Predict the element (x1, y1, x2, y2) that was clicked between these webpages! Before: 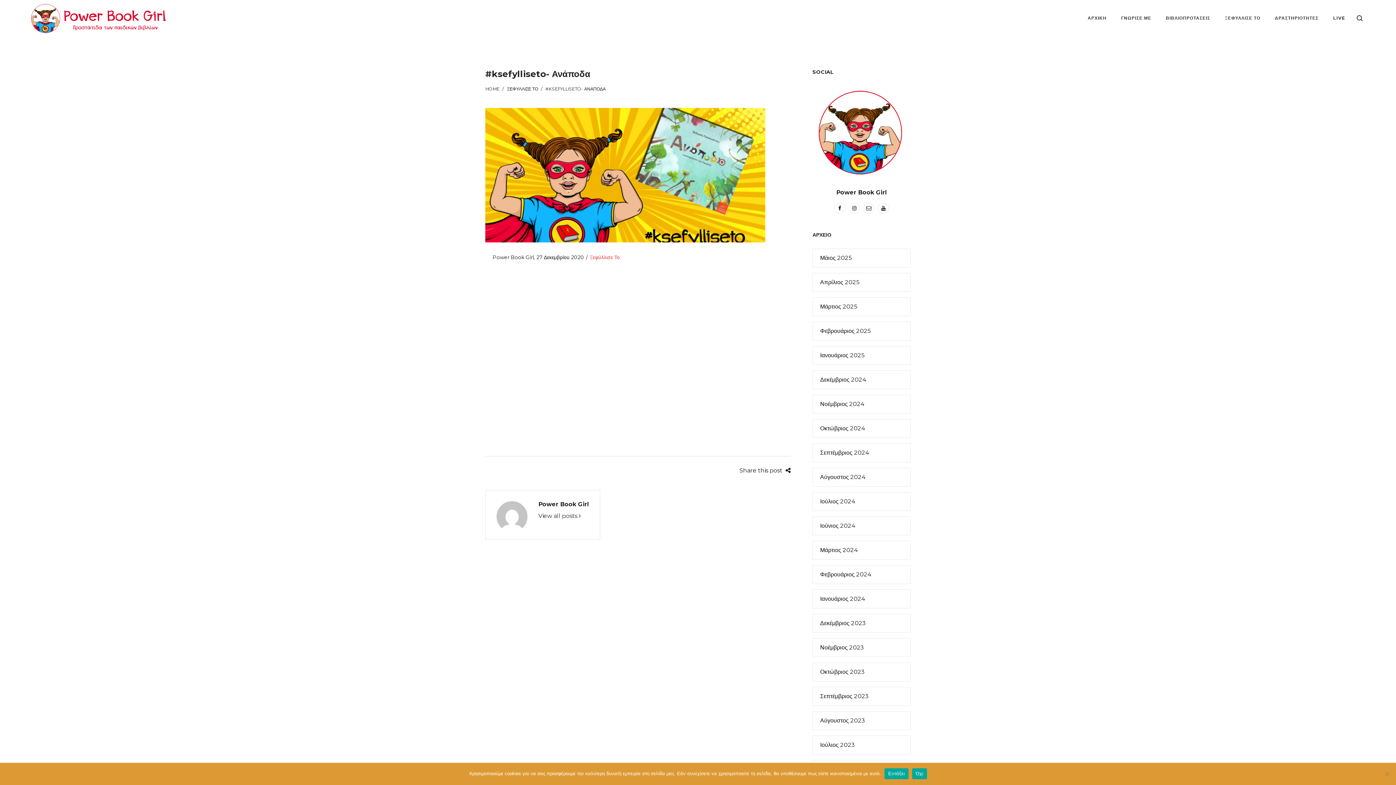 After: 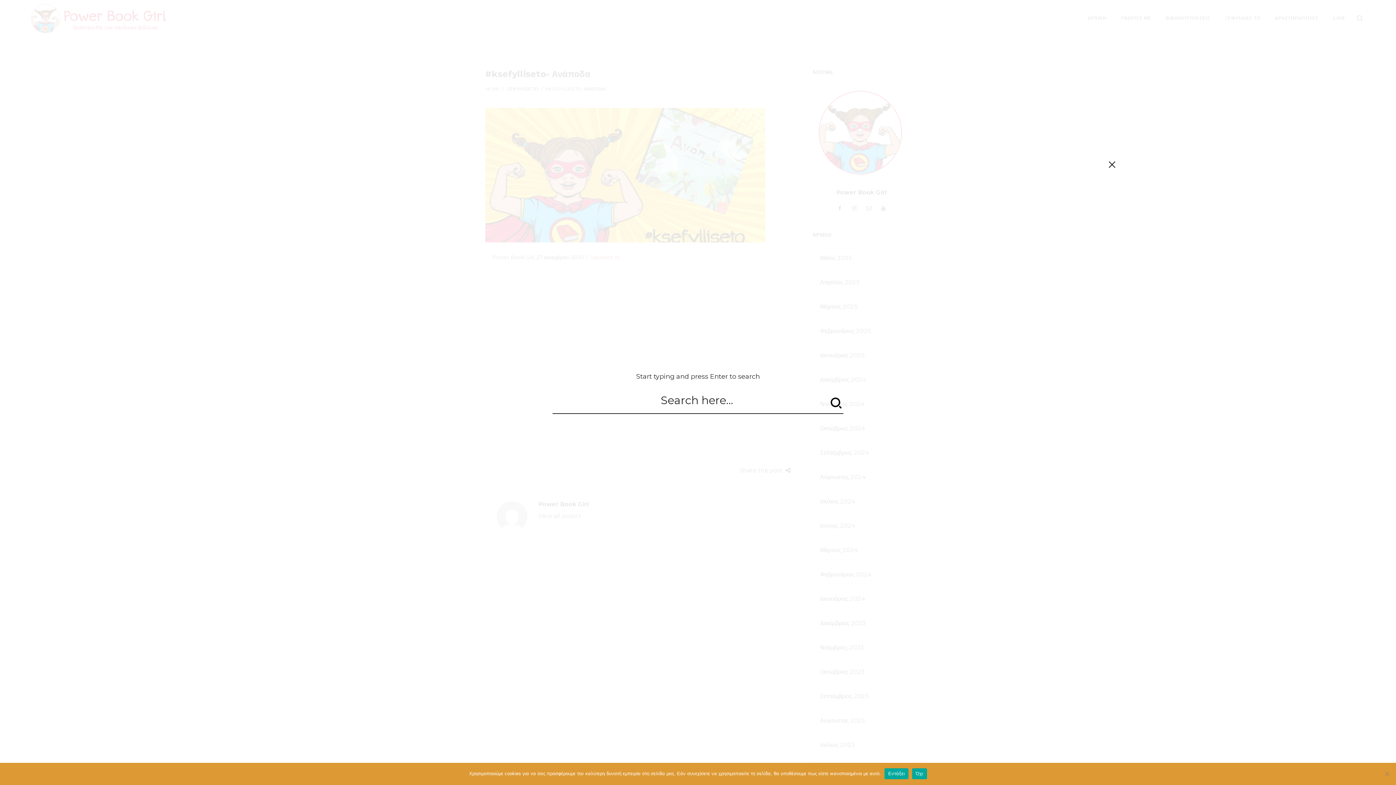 Action: bbox: (1352, 10, 1367, 25)